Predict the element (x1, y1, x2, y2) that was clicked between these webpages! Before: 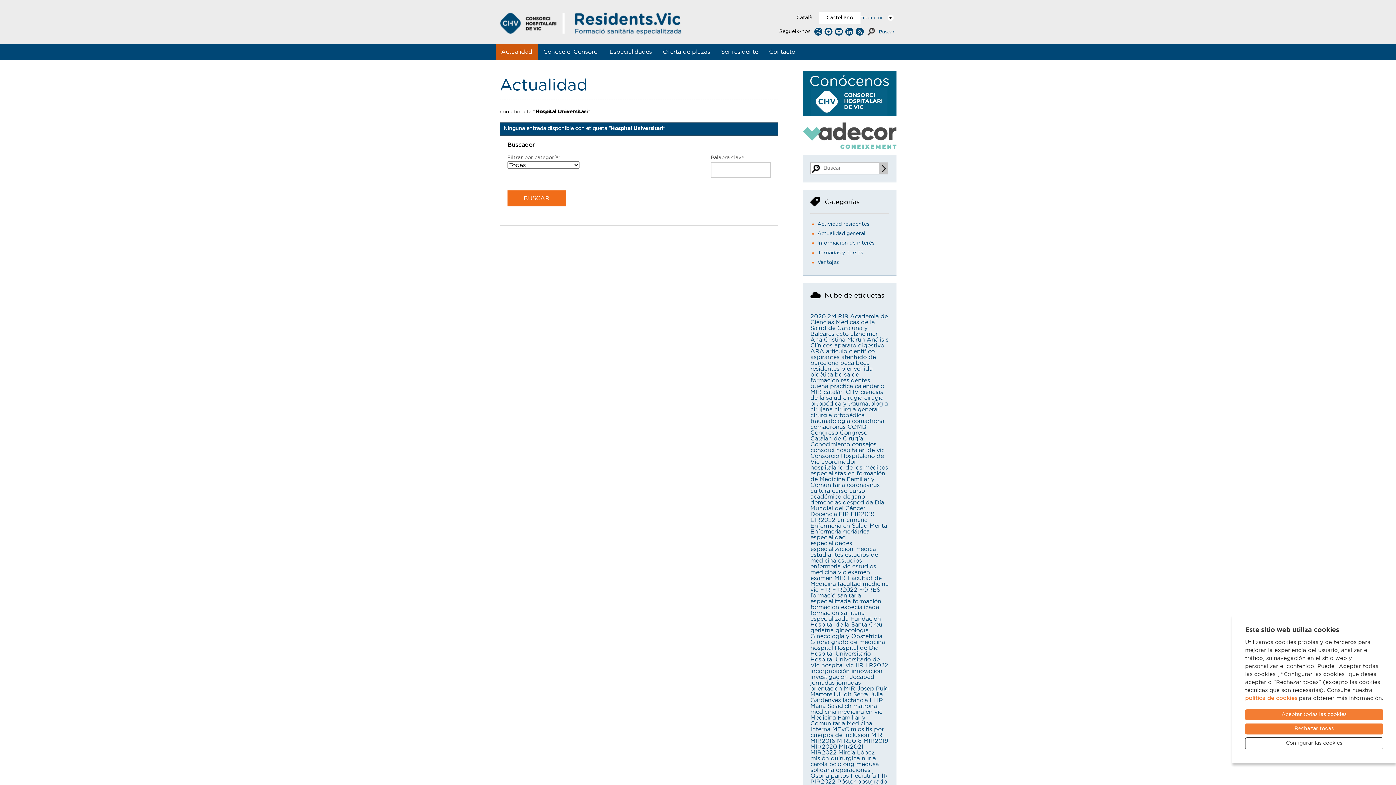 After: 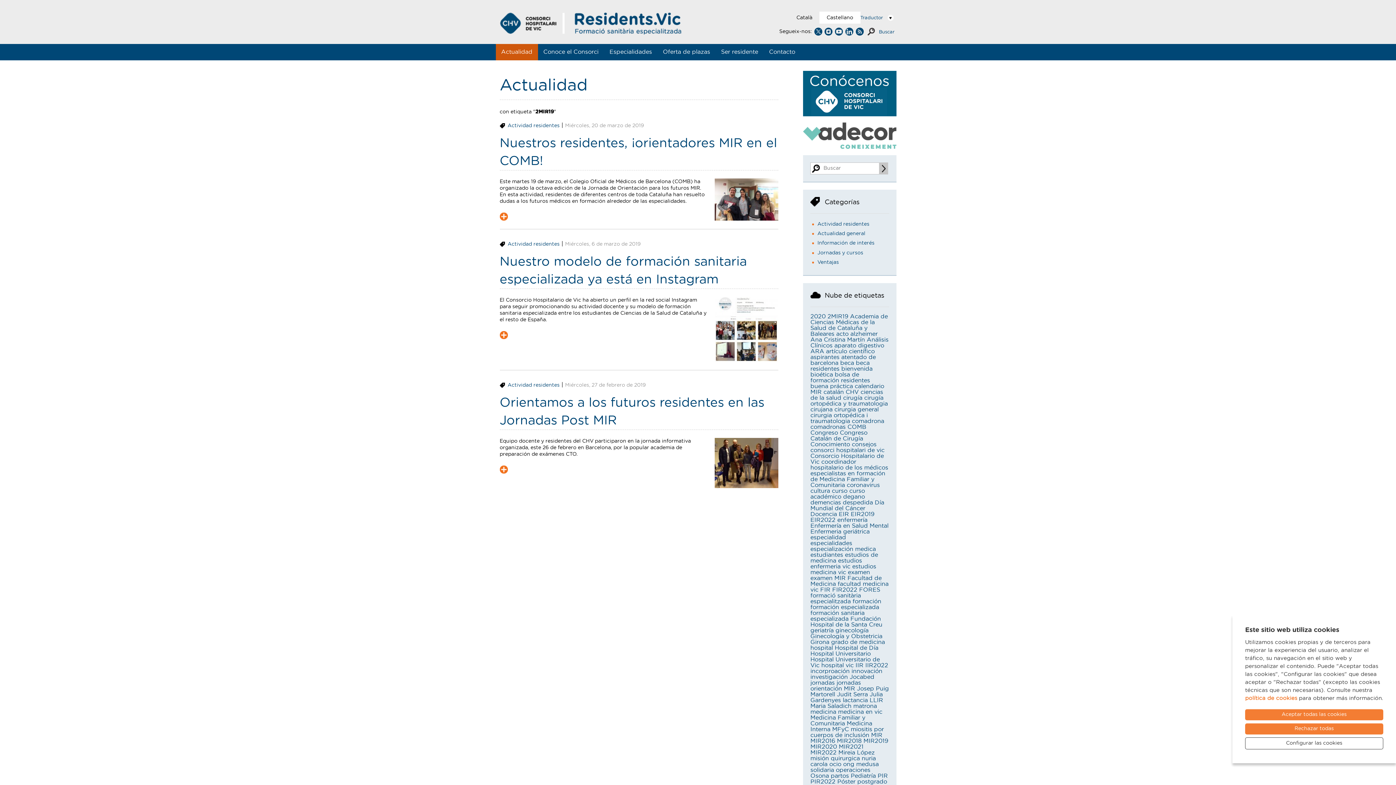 Action: label: 2MIR19 bbox: (827, 313, 848, 319)